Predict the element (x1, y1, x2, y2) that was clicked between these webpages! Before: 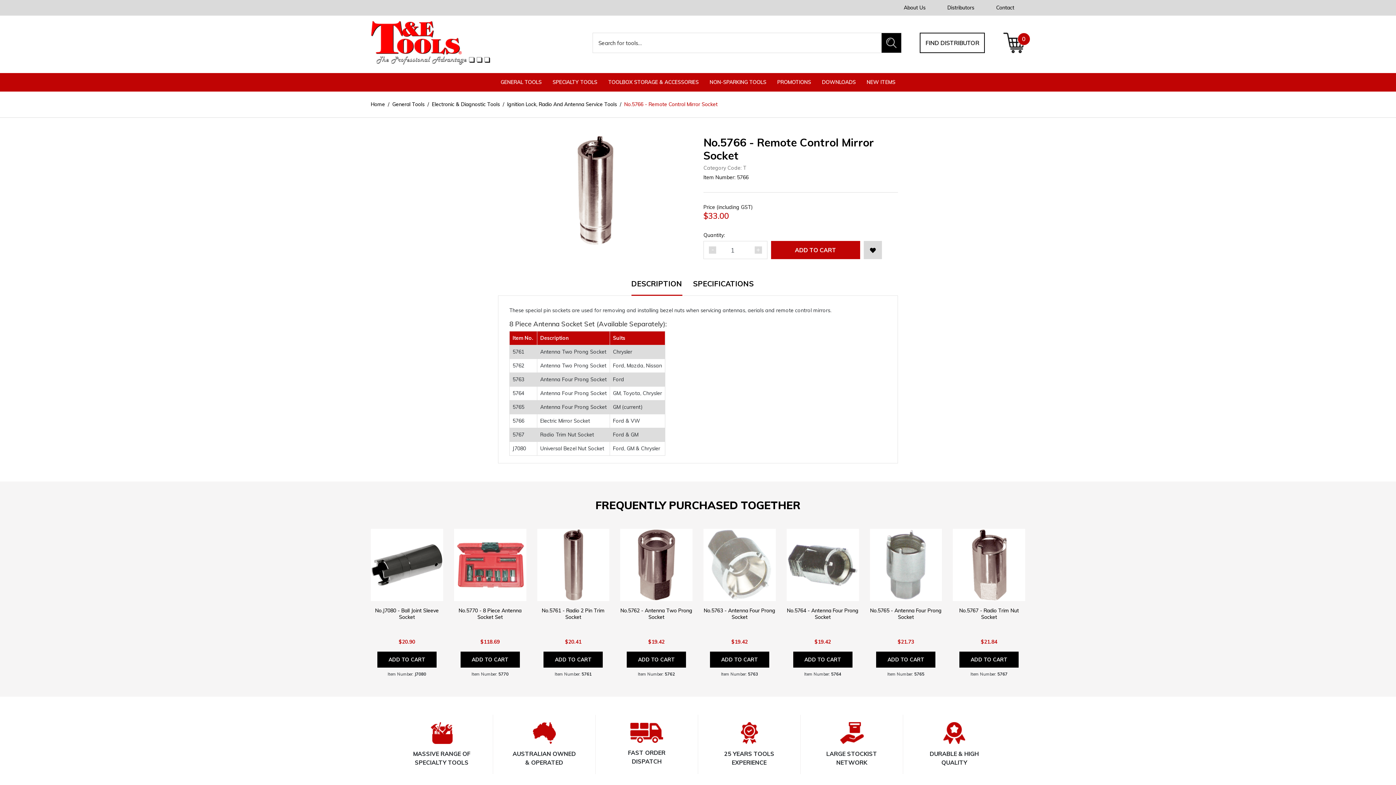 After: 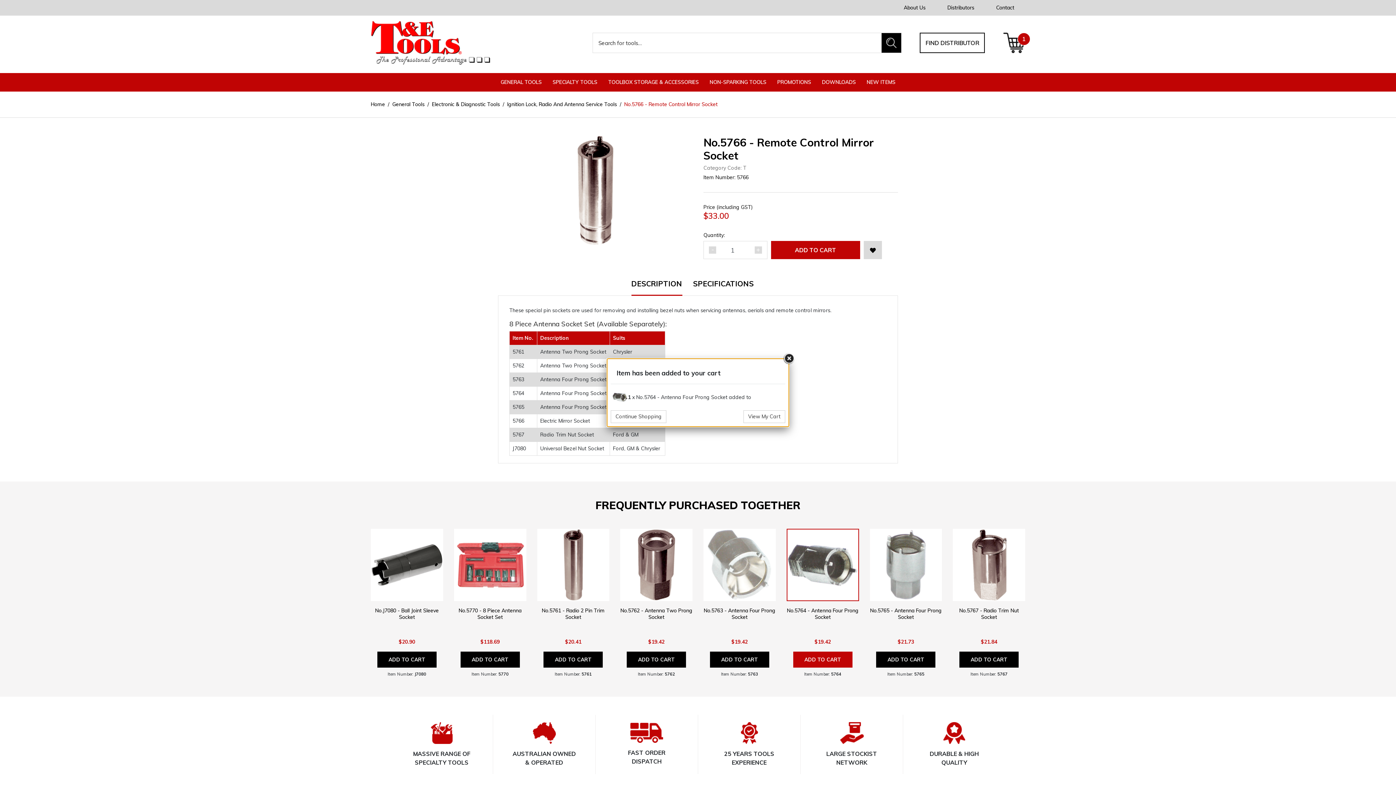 Action: label: ADD TO CART bbox: (793, 651, 852, 667)